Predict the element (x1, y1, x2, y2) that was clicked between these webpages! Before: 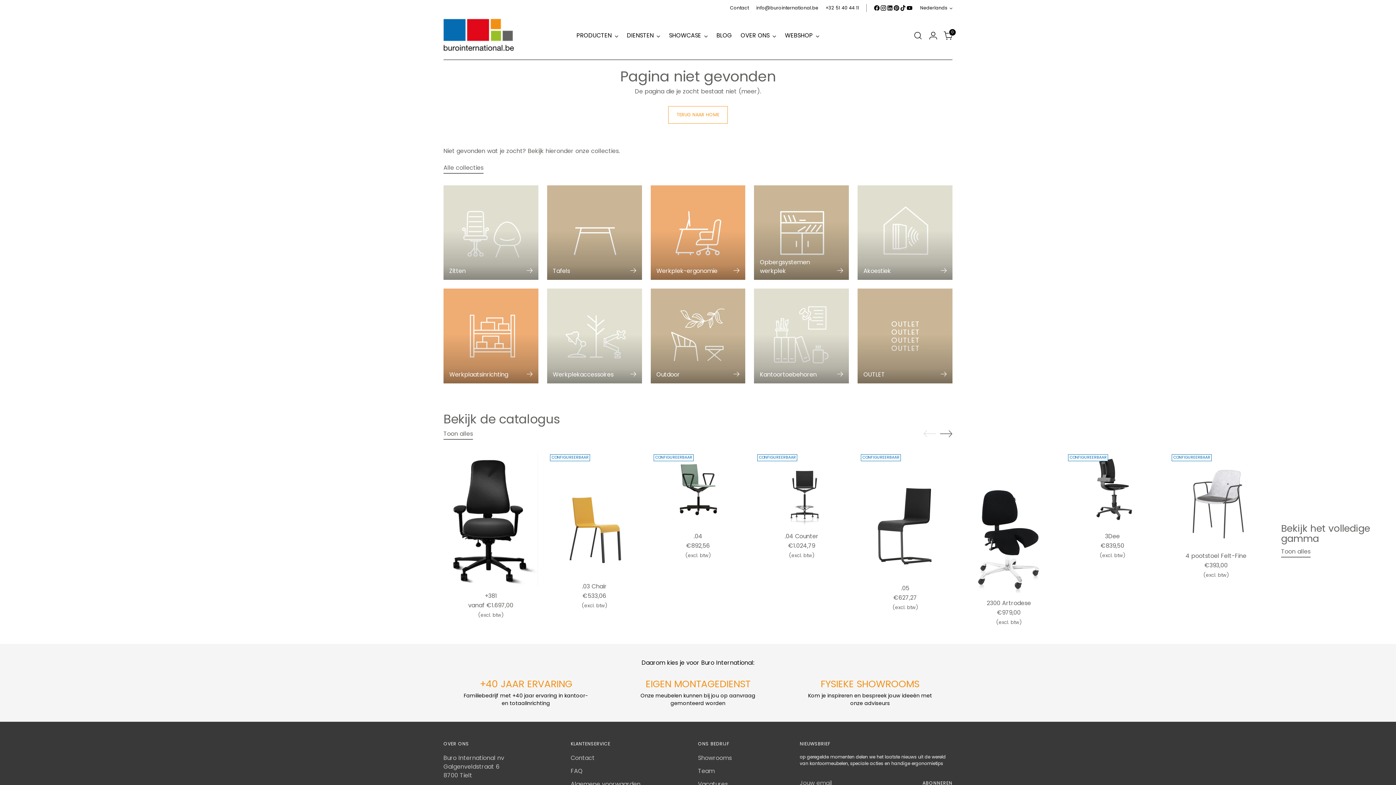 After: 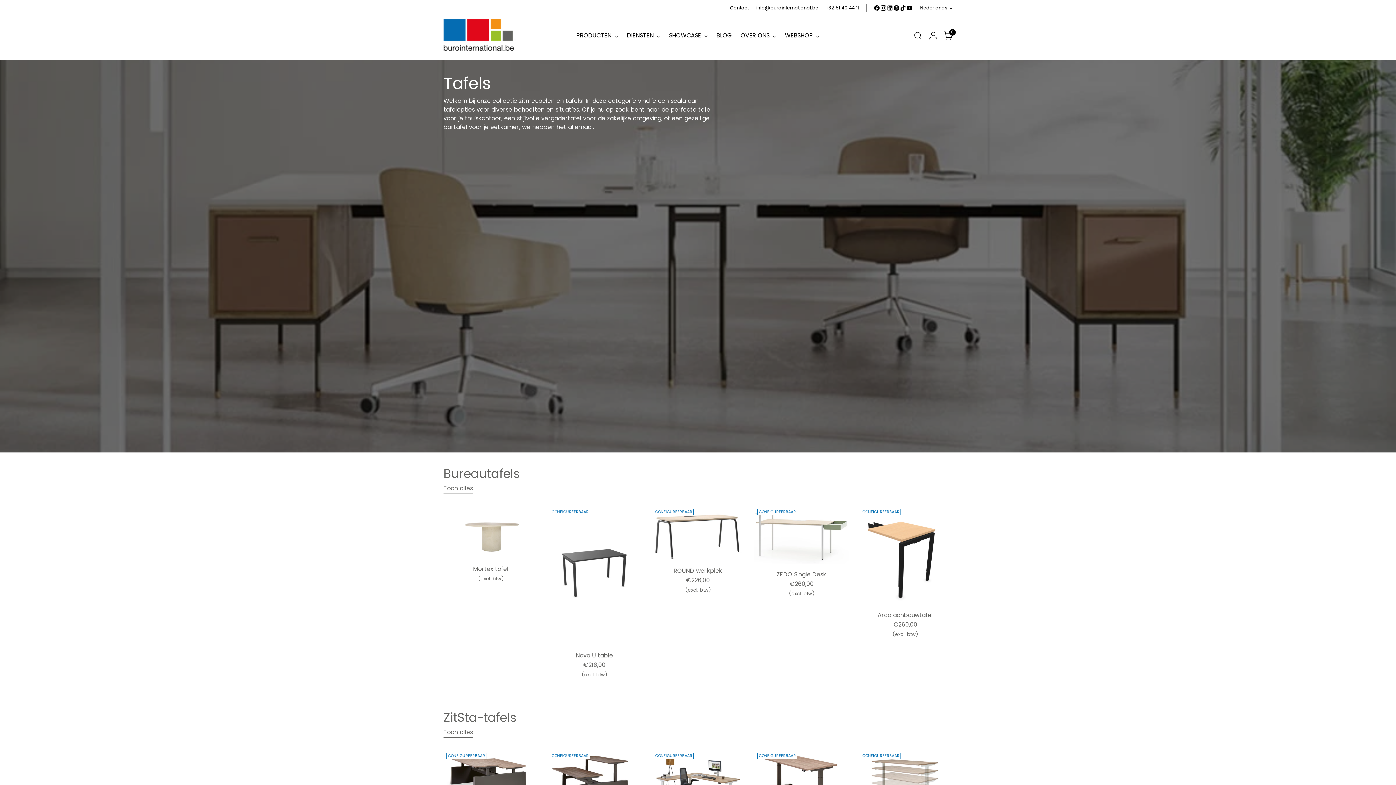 Action: bbox: (547, 185, 642, 280) label: Tafels